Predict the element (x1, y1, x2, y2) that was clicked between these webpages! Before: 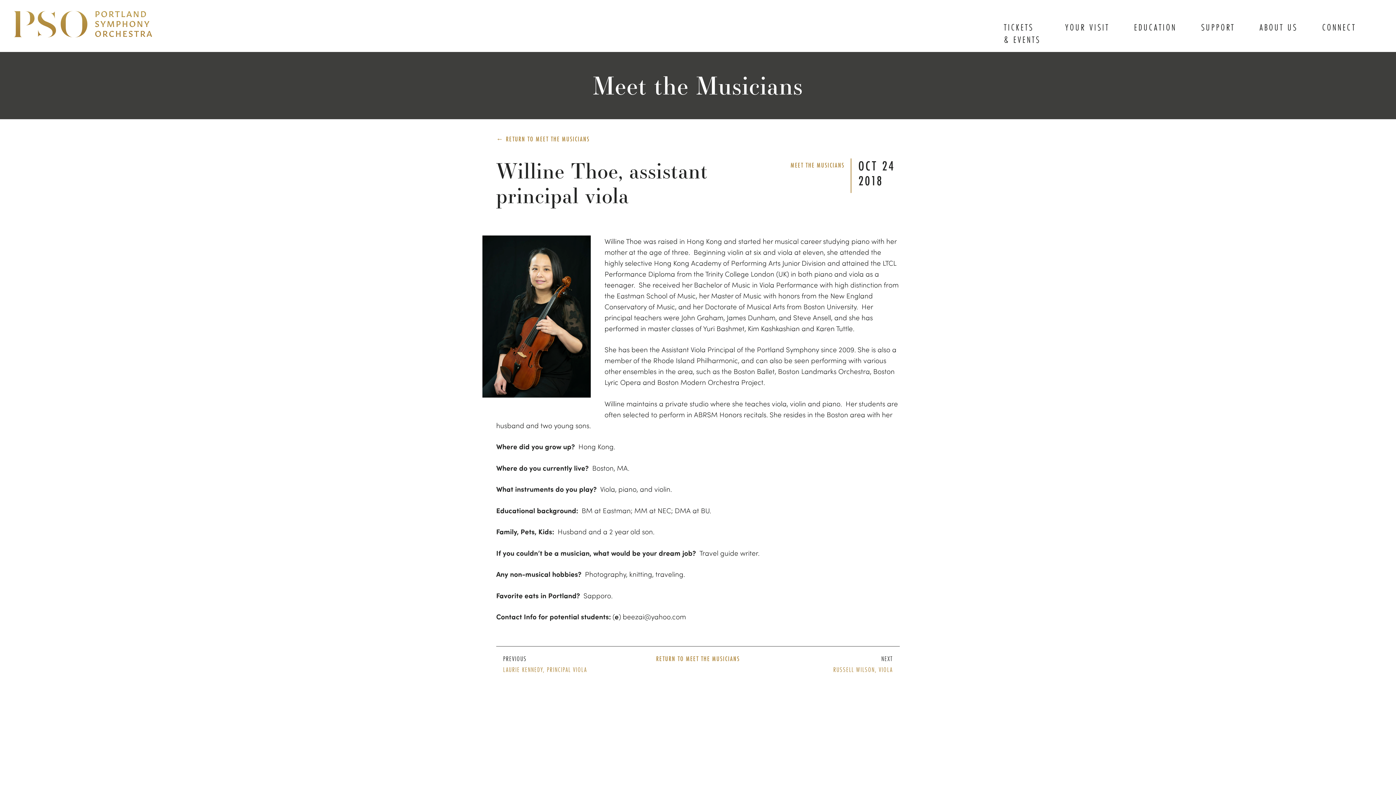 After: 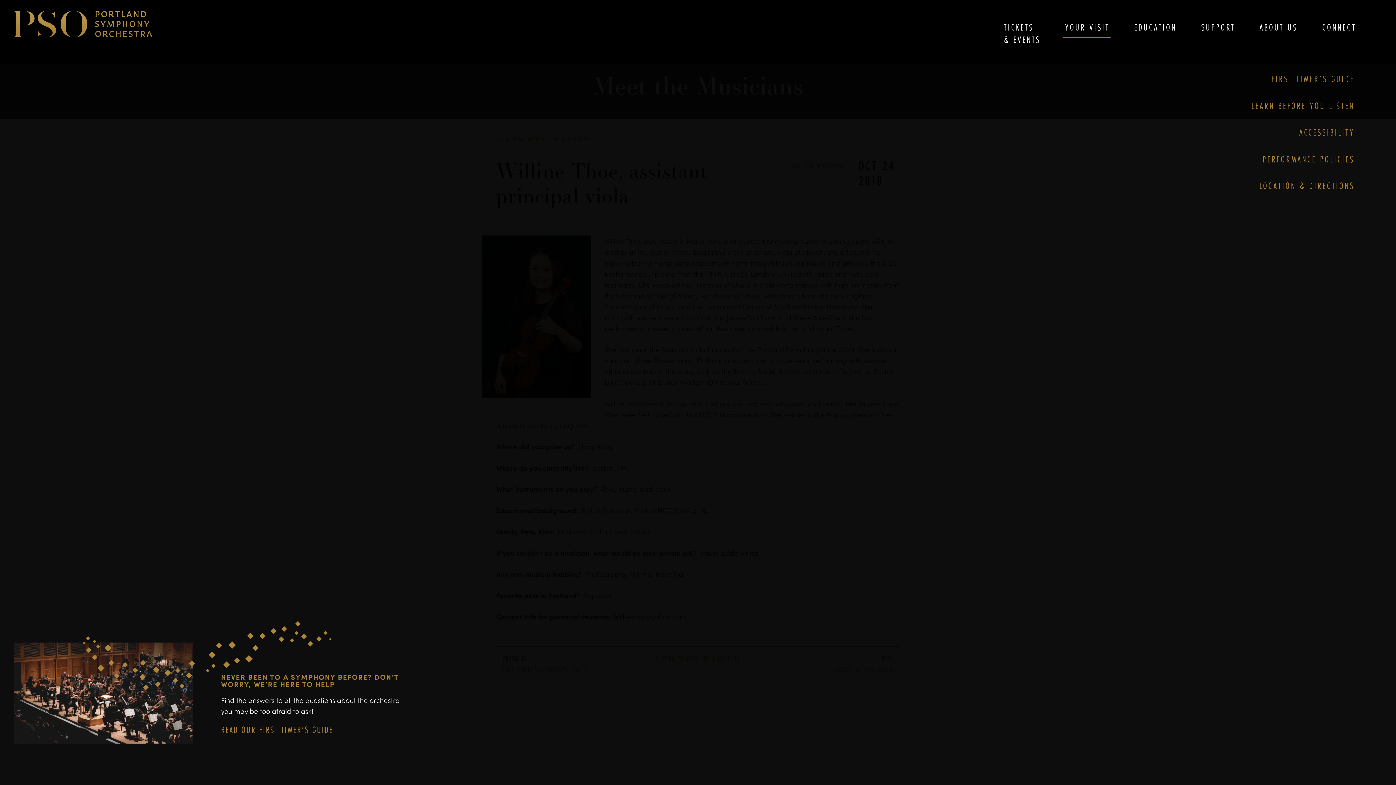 Action: bbox: (1063, 17, 1111, 38) label: YOUR VISIT